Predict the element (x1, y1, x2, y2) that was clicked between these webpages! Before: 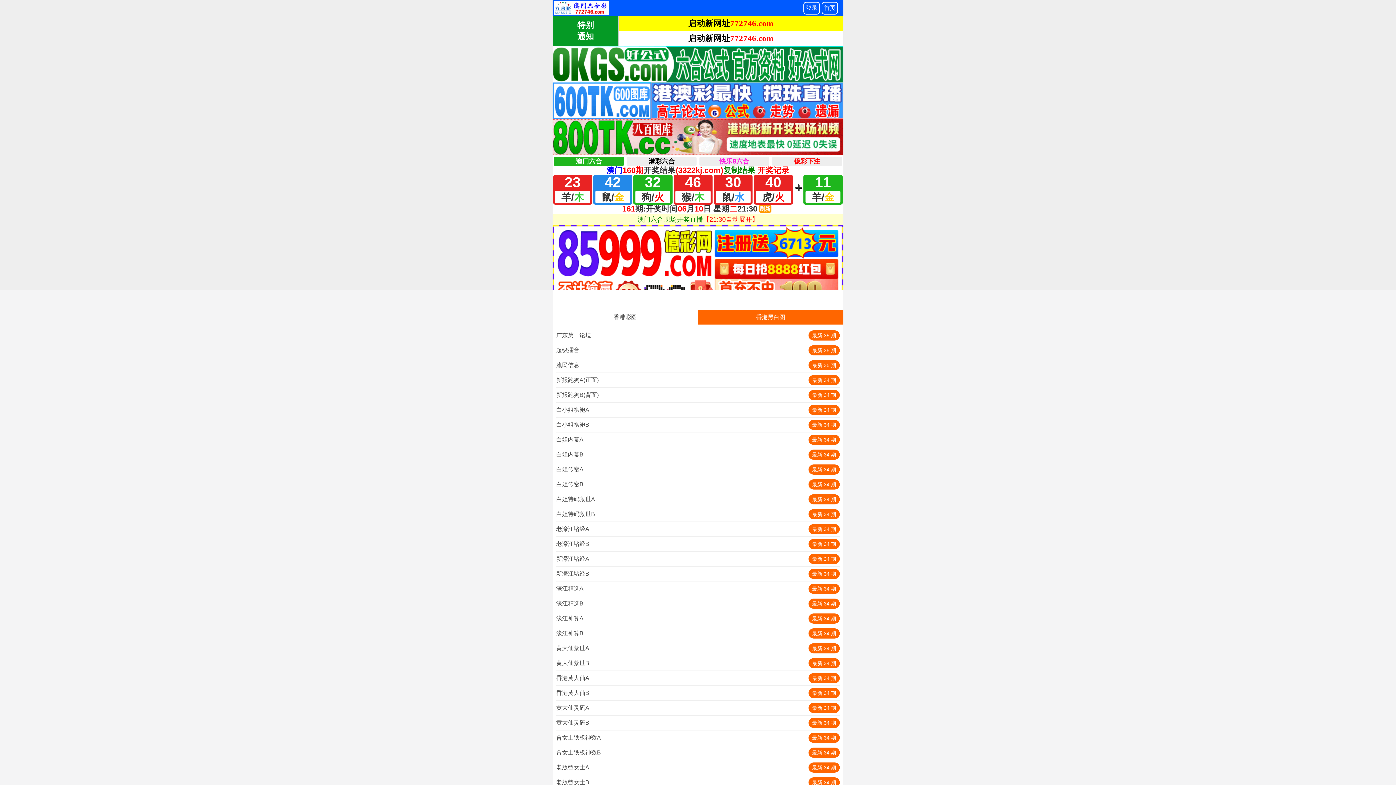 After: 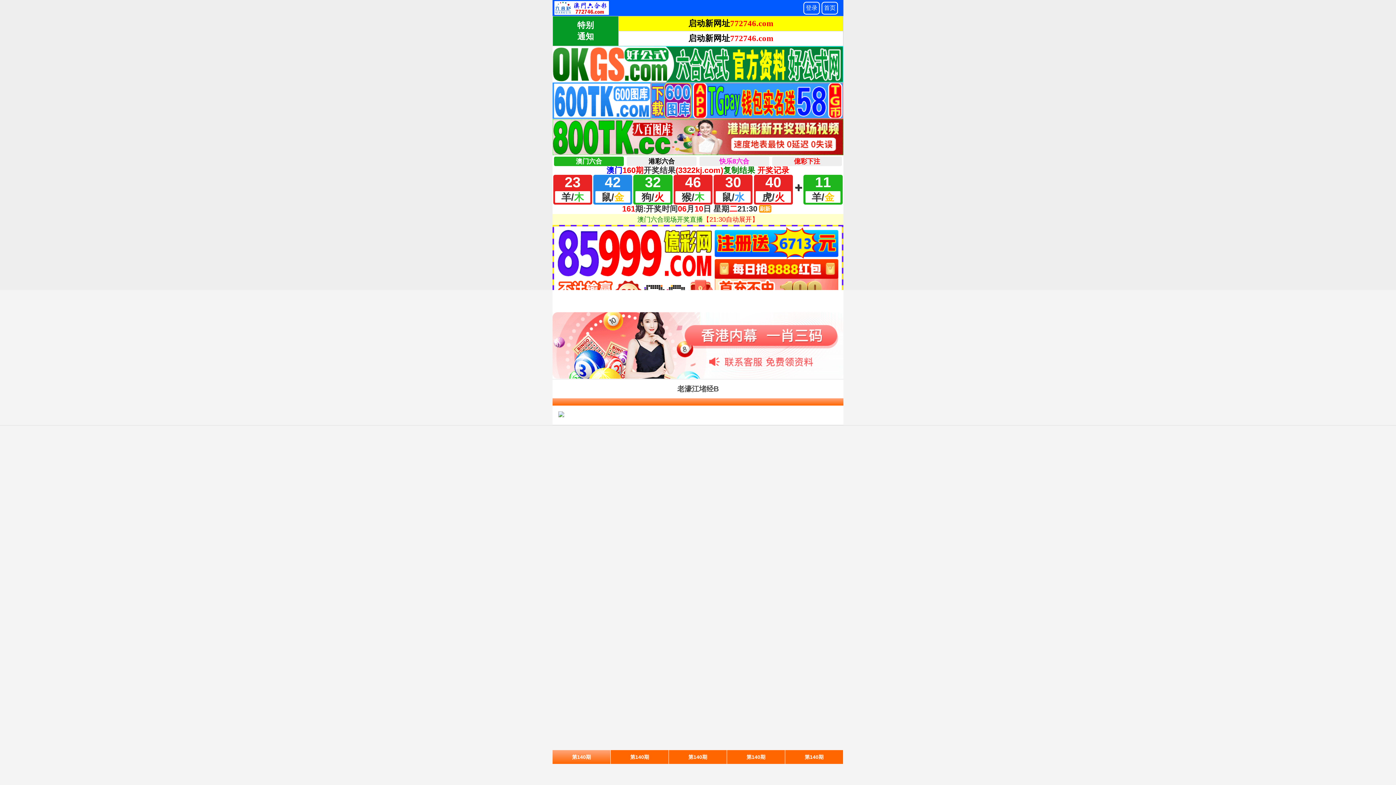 Action: label: 老濠江堵经B
最新 34 期 bbox: (556, 537, 840, 551)